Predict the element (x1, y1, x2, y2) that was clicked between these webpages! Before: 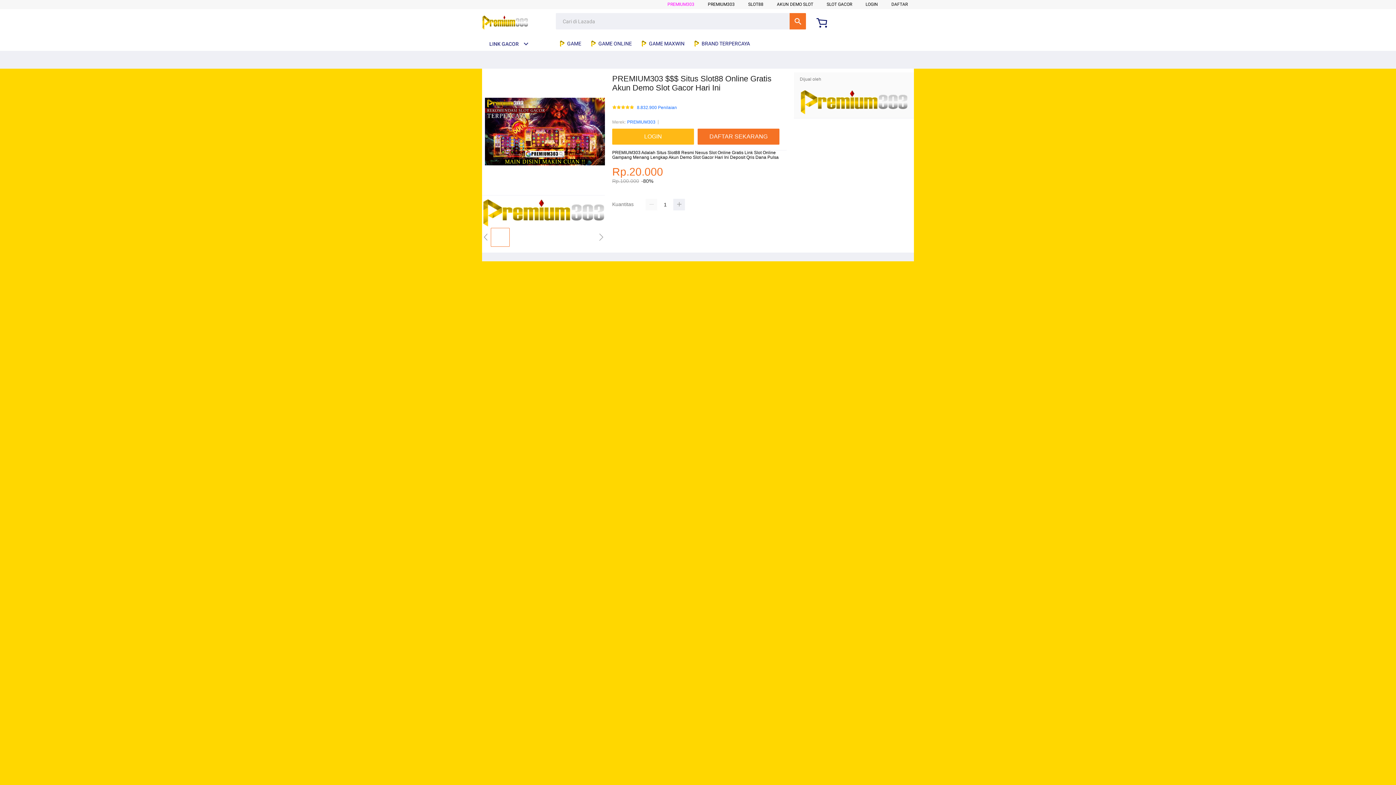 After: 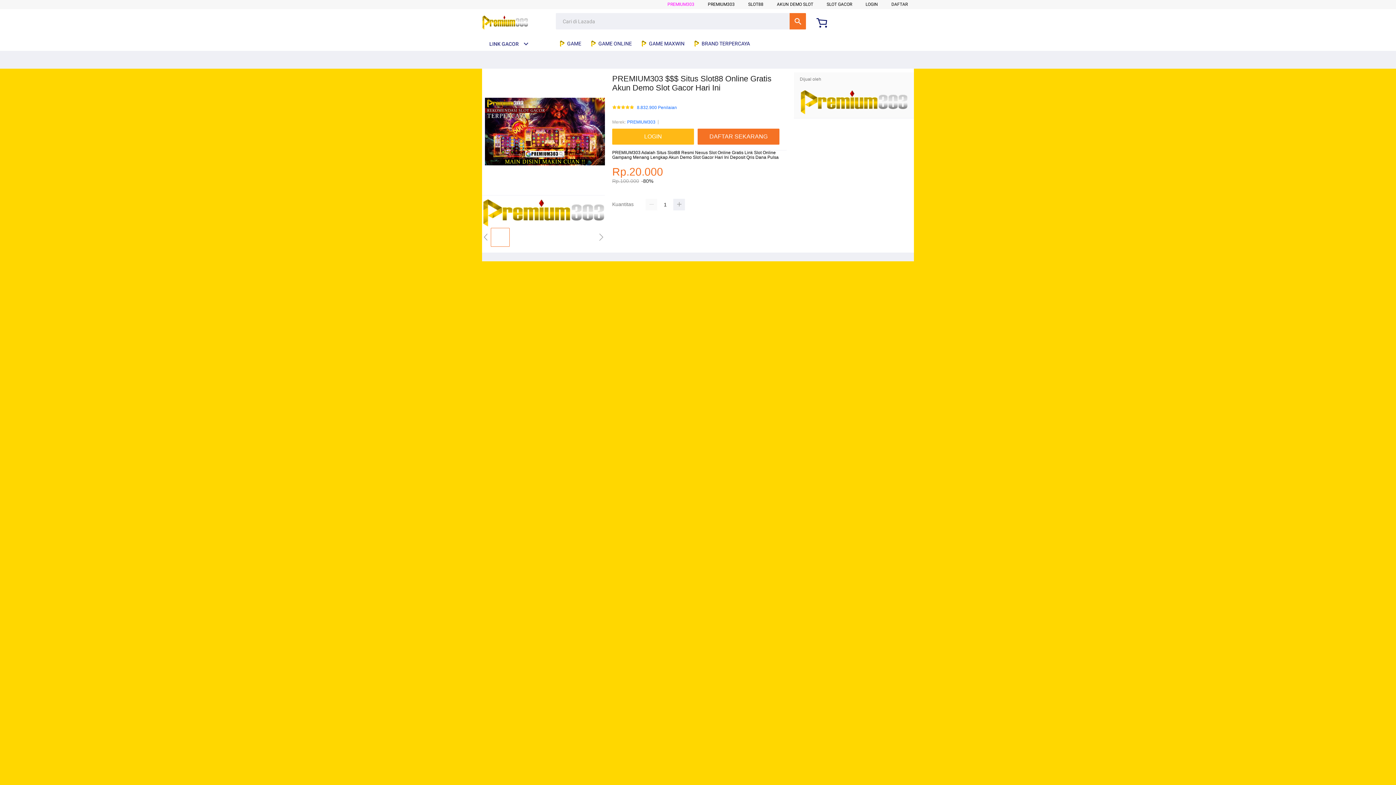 Action: label:  GAME bbox: (558, 36, 585, 50)